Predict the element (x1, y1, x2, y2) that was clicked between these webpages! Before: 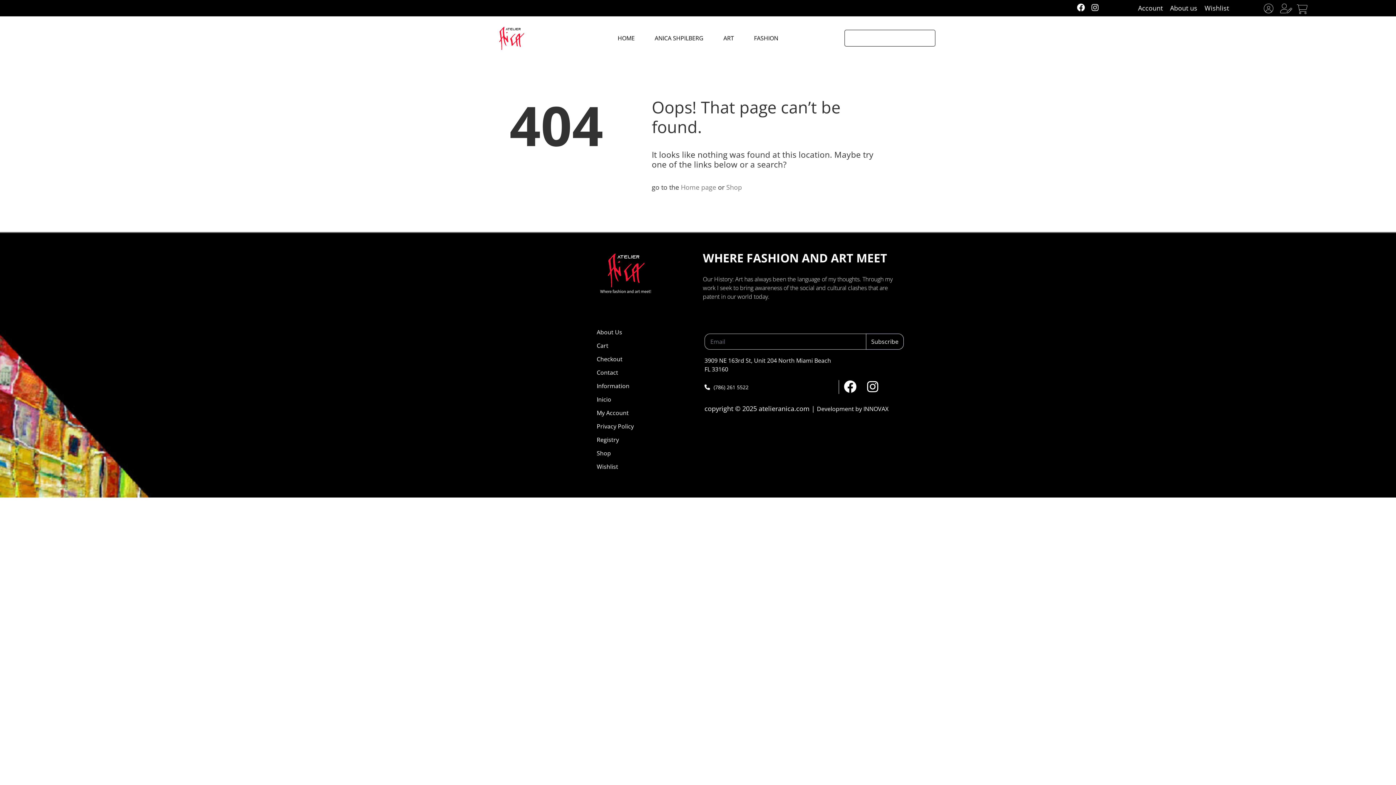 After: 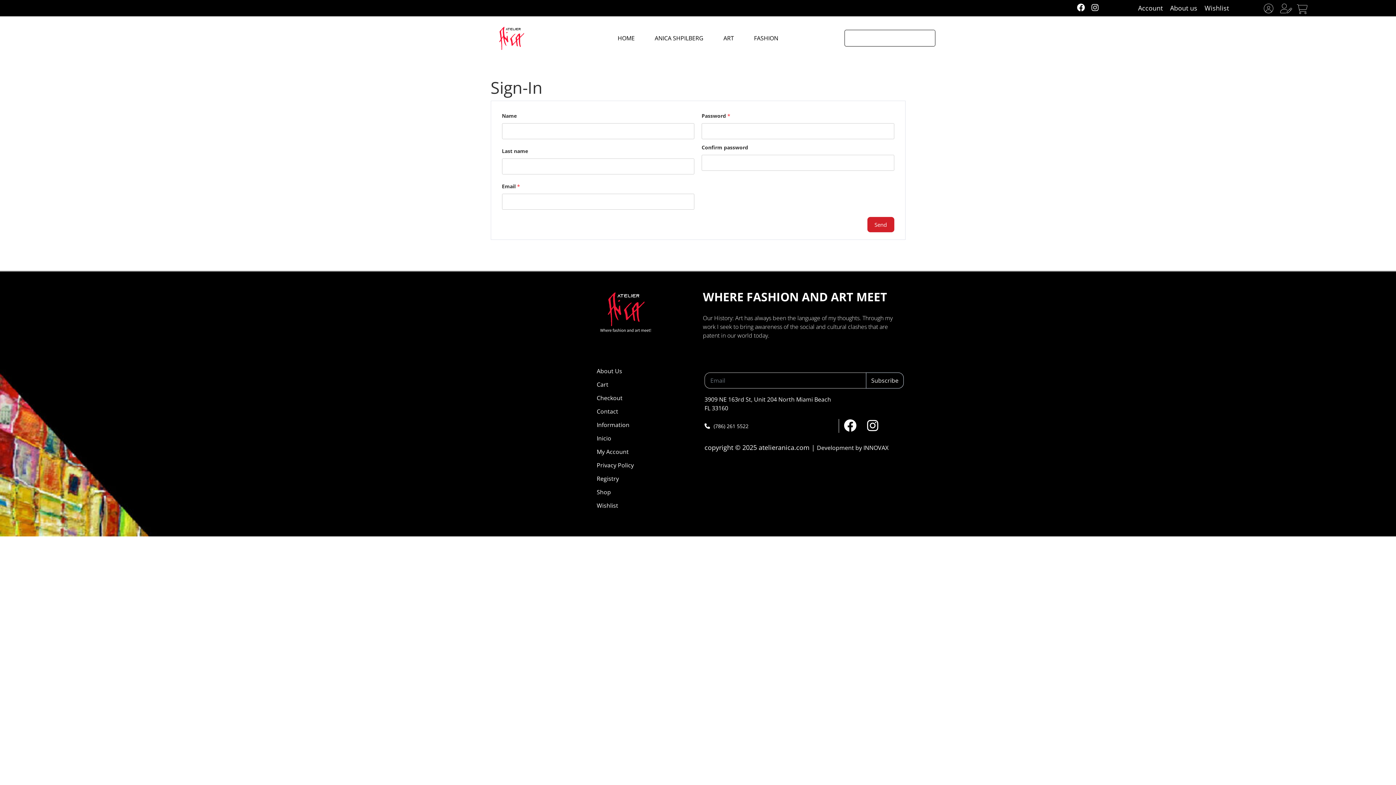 Action: label: Registry bbox: (596, 436, 619, 444)